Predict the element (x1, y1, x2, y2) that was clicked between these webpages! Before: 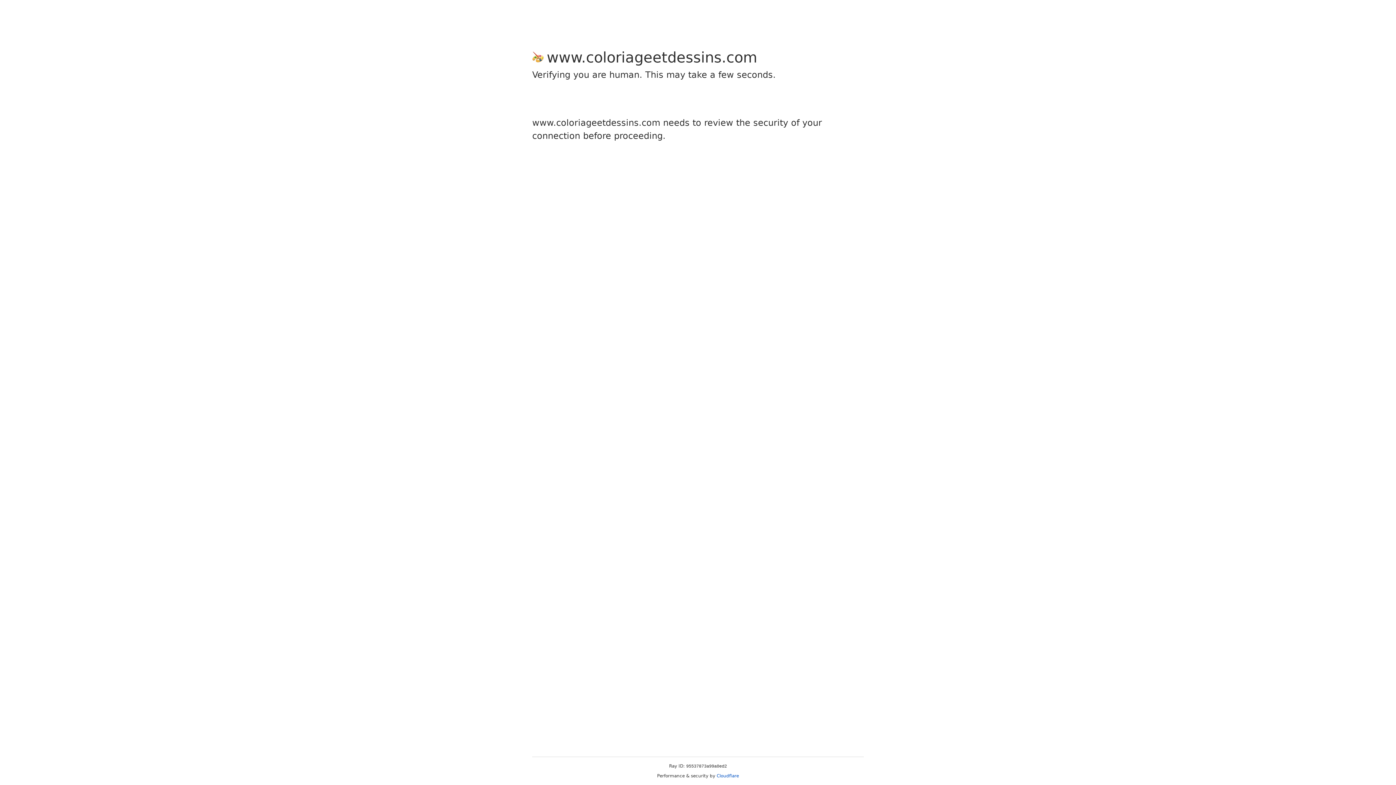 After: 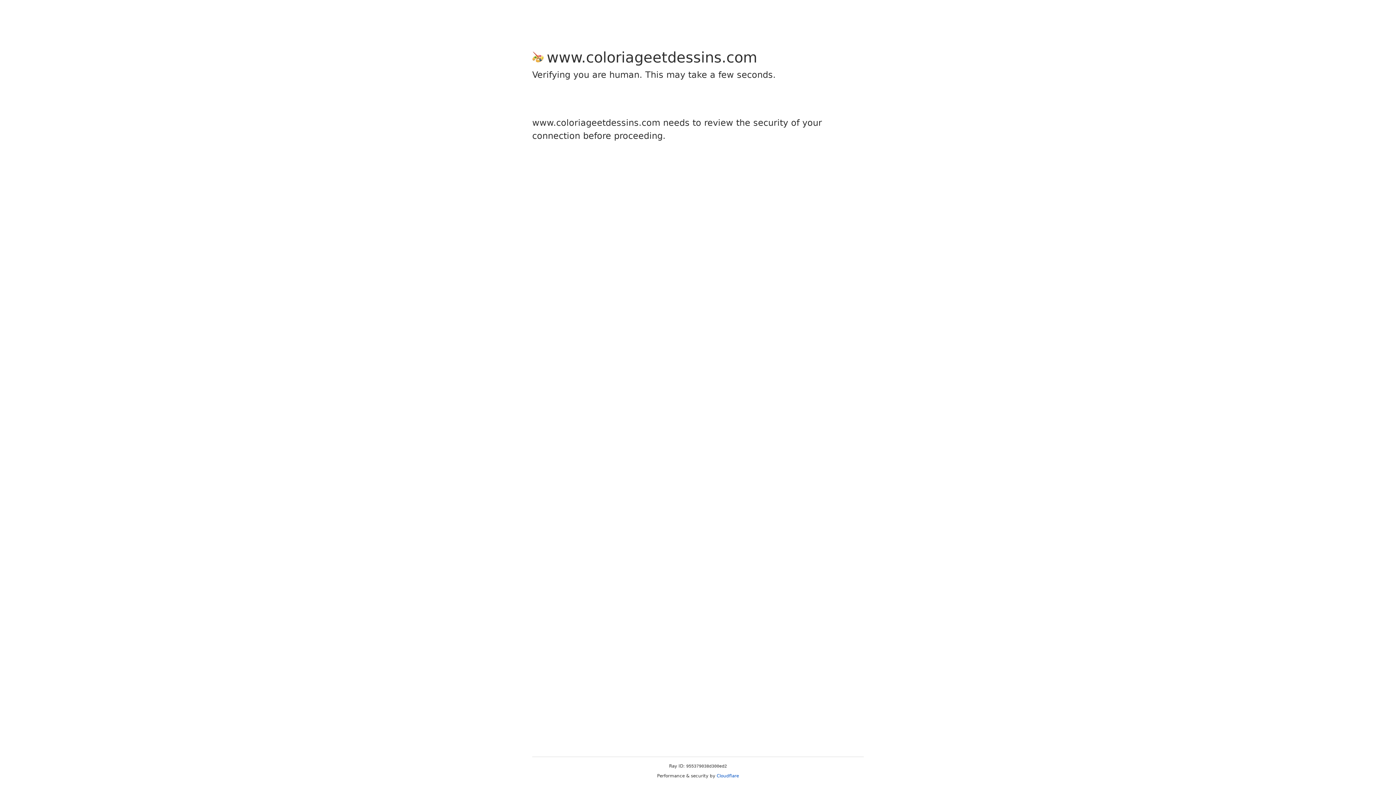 Action: bbox: (716, 773, 739, 778) label: Cloudflare